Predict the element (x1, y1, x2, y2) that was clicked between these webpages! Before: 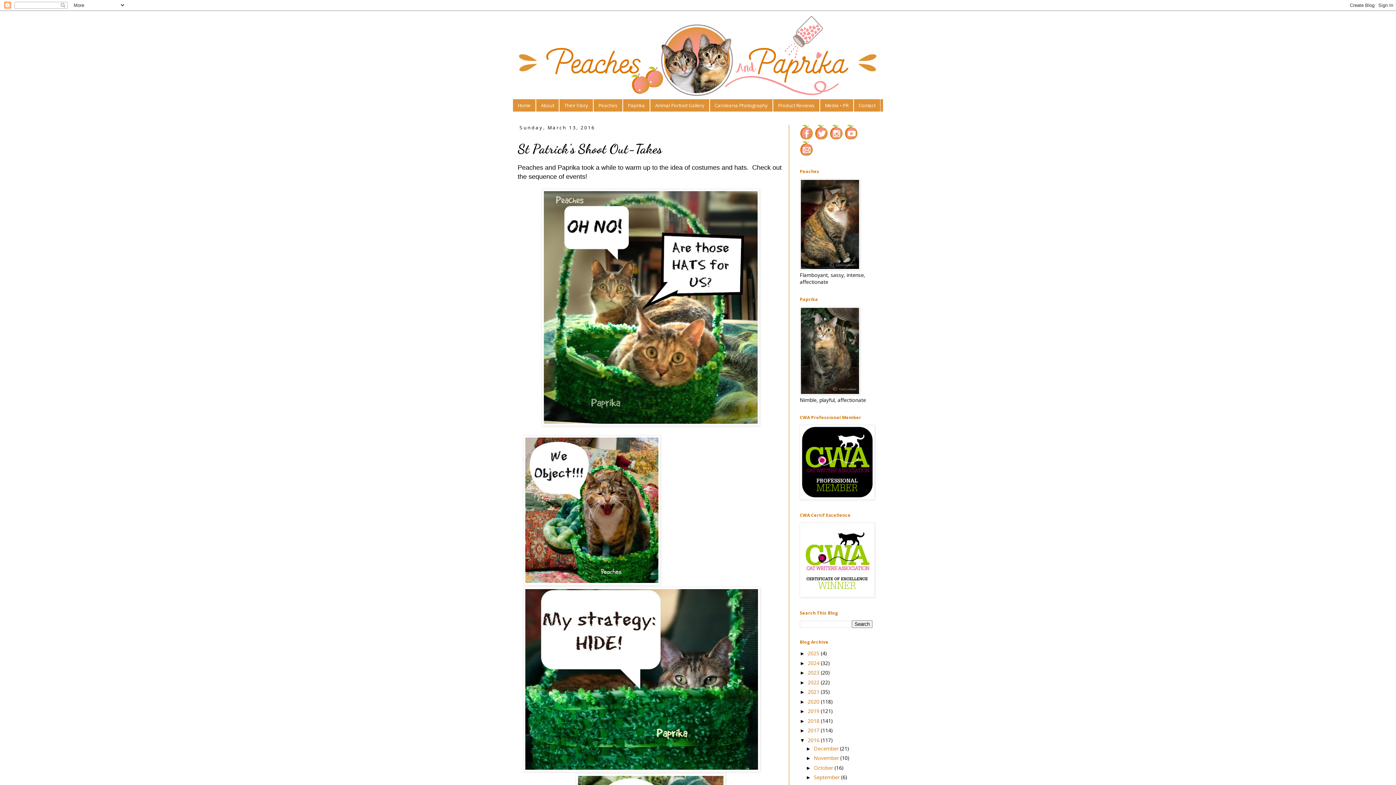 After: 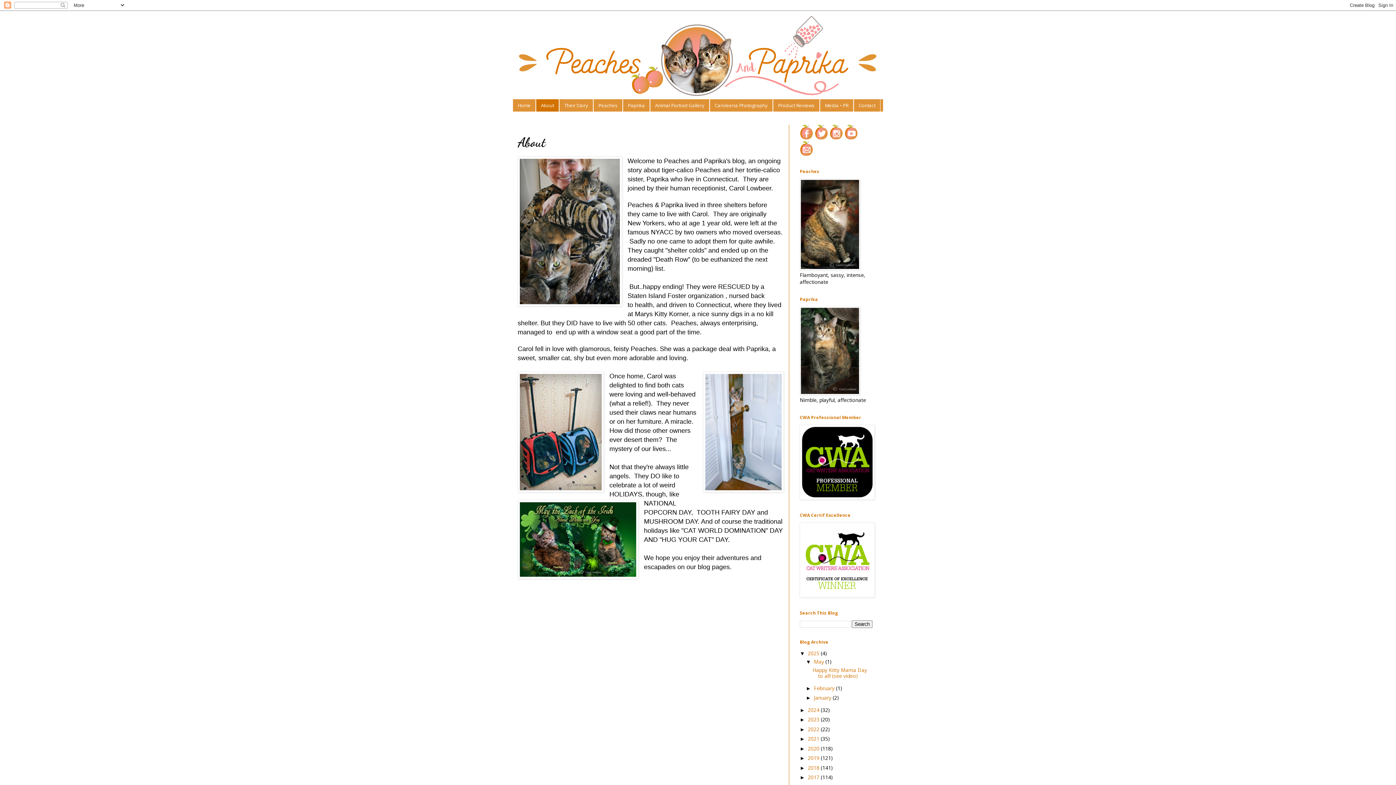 Action: label: About bbox: (536, 99, 559, 111)